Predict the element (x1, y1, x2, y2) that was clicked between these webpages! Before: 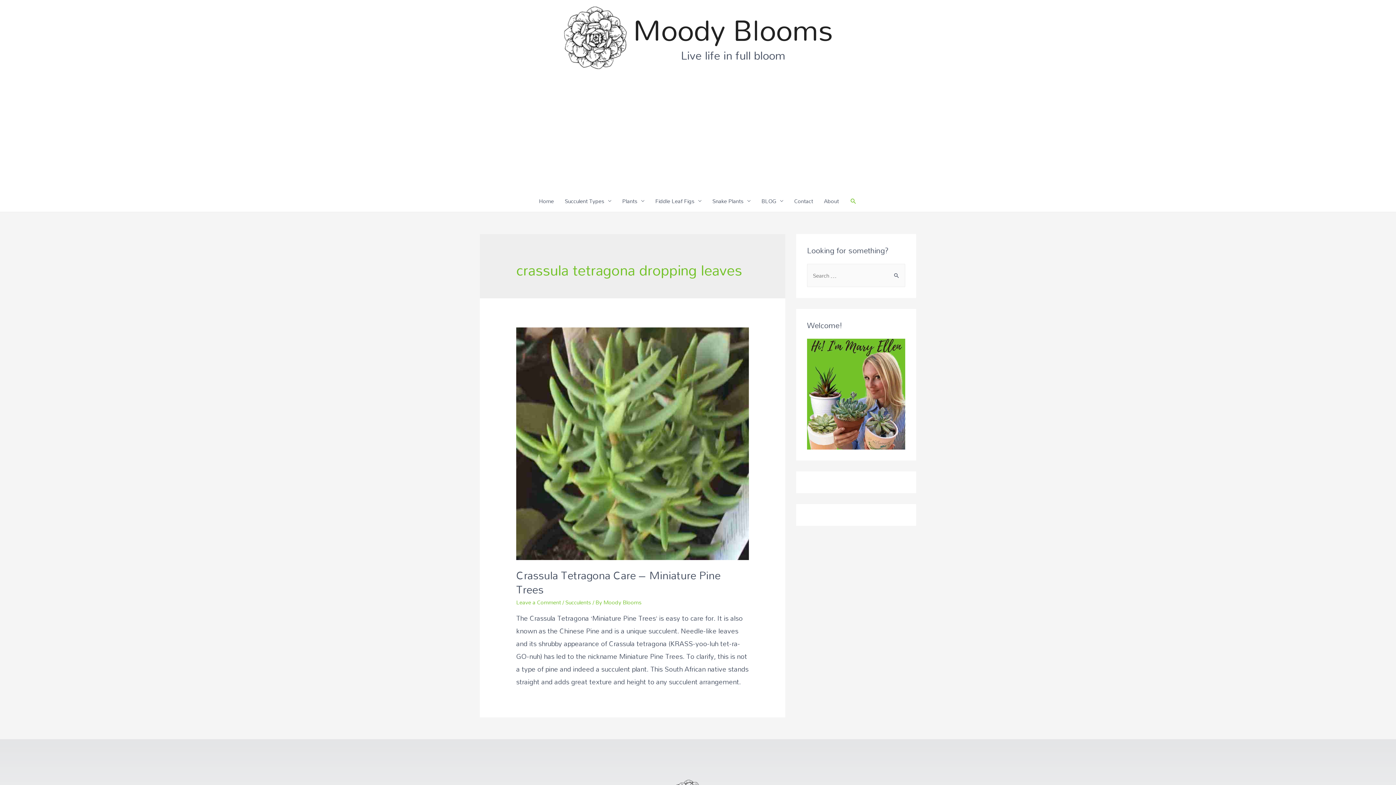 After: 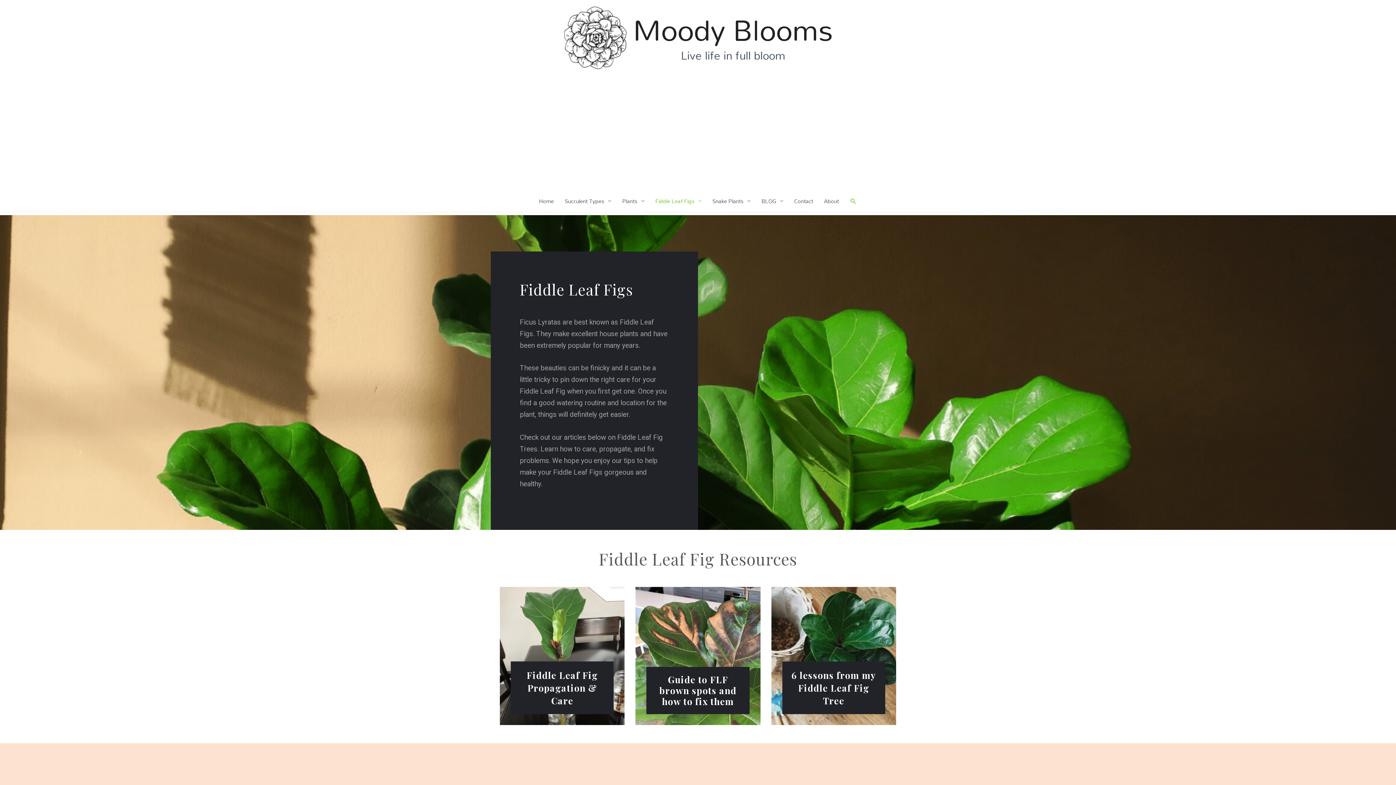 Action: bbox: (650, 190, 707, 212) label: Fiddle Leaf Figs